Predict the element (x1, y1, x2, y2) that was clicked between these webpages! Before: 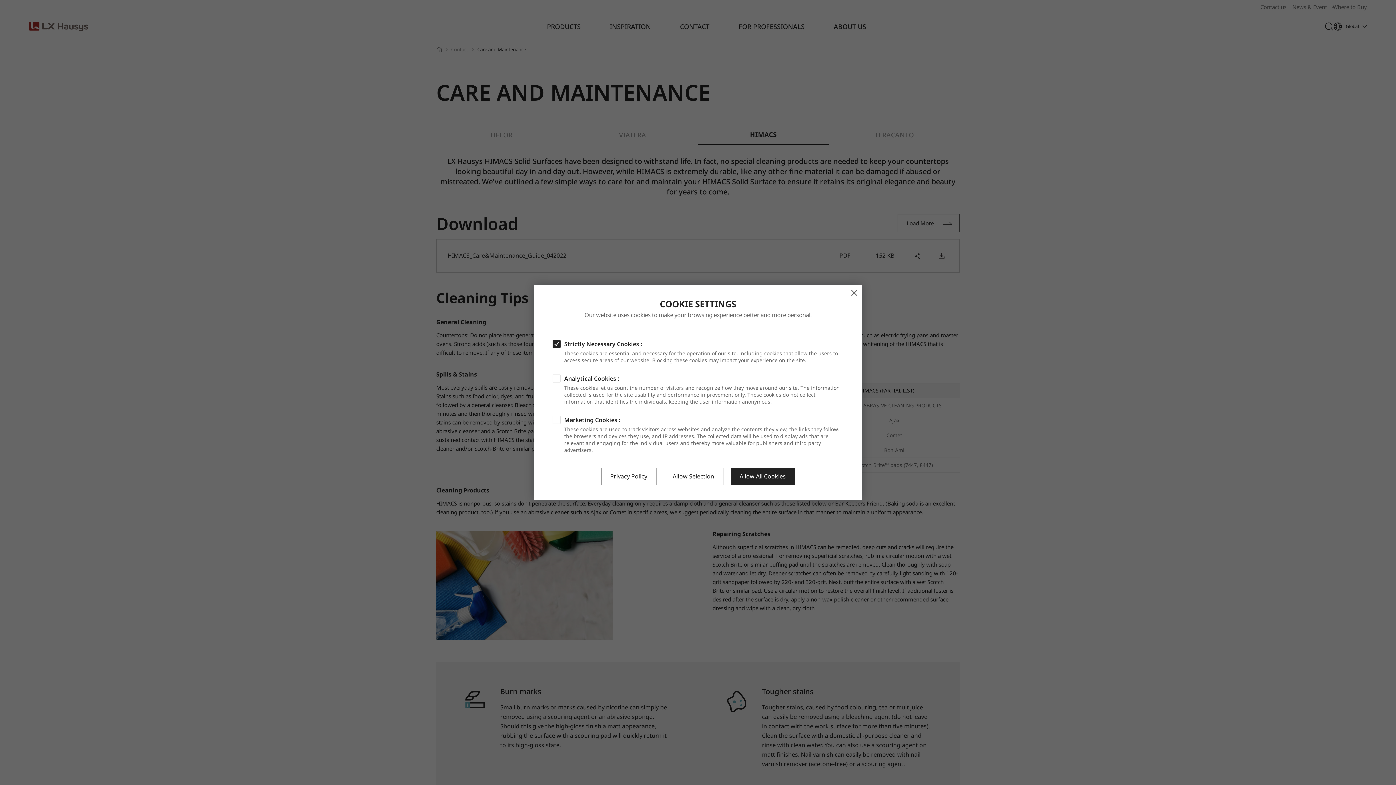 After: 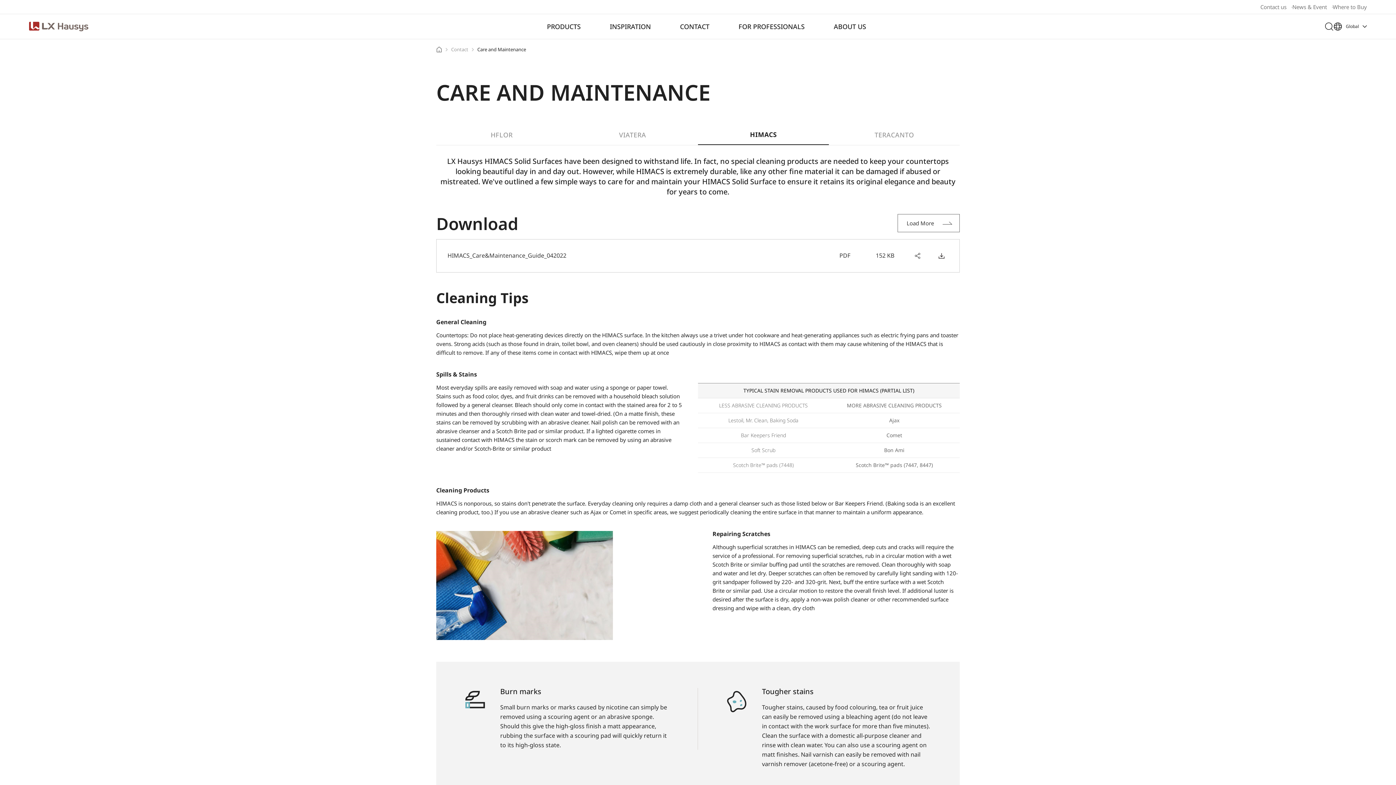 Action: bbox: (850, 288, 858, 296) label: close